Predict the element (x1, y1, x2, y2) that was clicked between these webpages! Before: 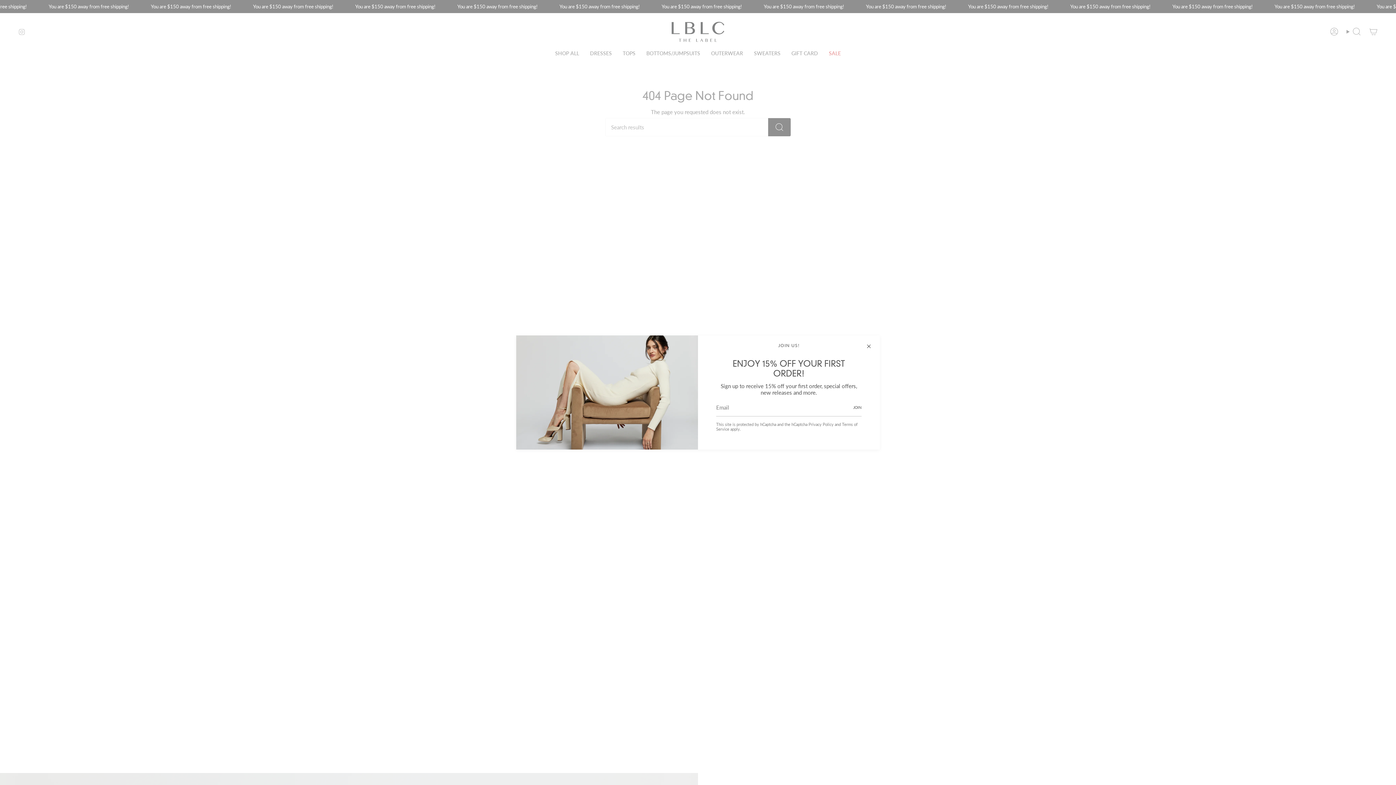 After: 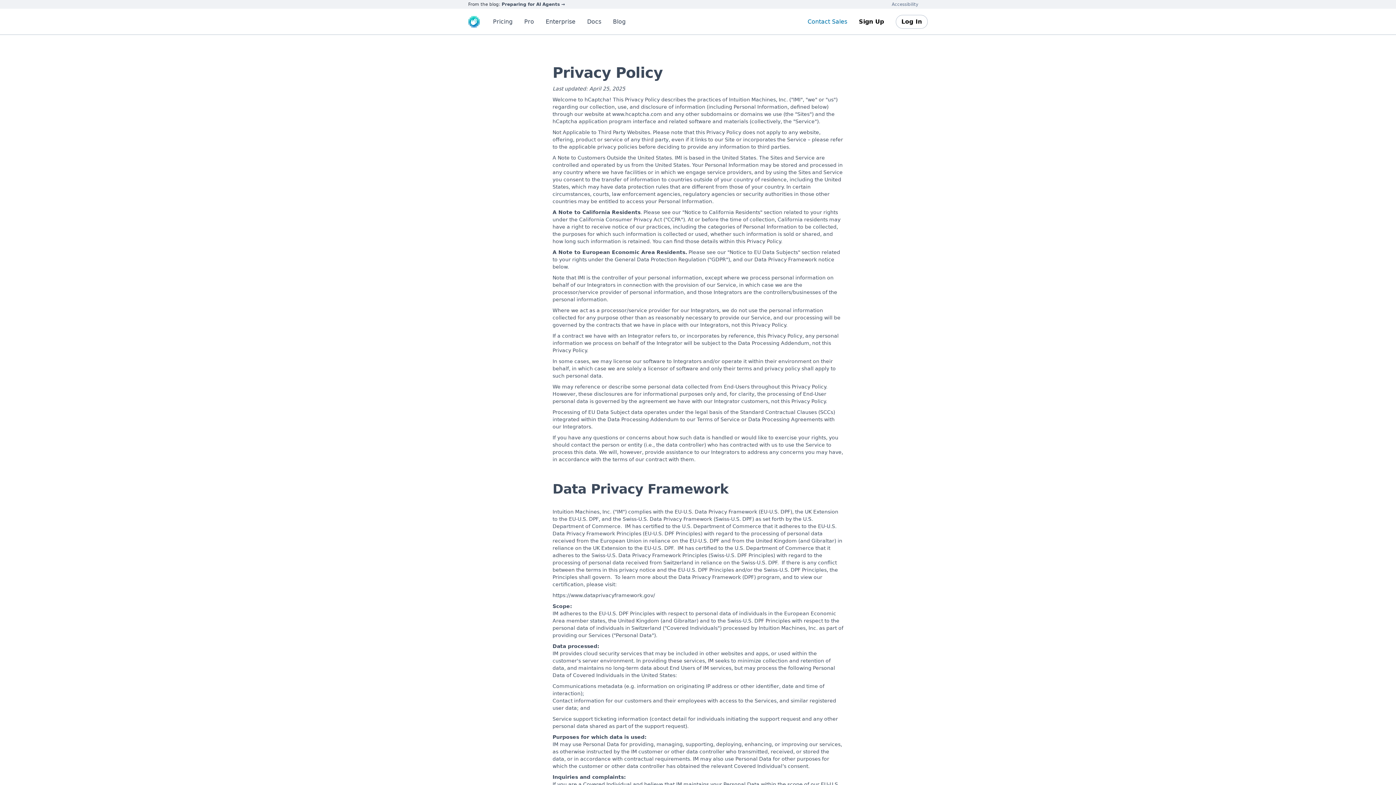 Action: bbox: (808, 422, 833, 426) label: Privacy Policy